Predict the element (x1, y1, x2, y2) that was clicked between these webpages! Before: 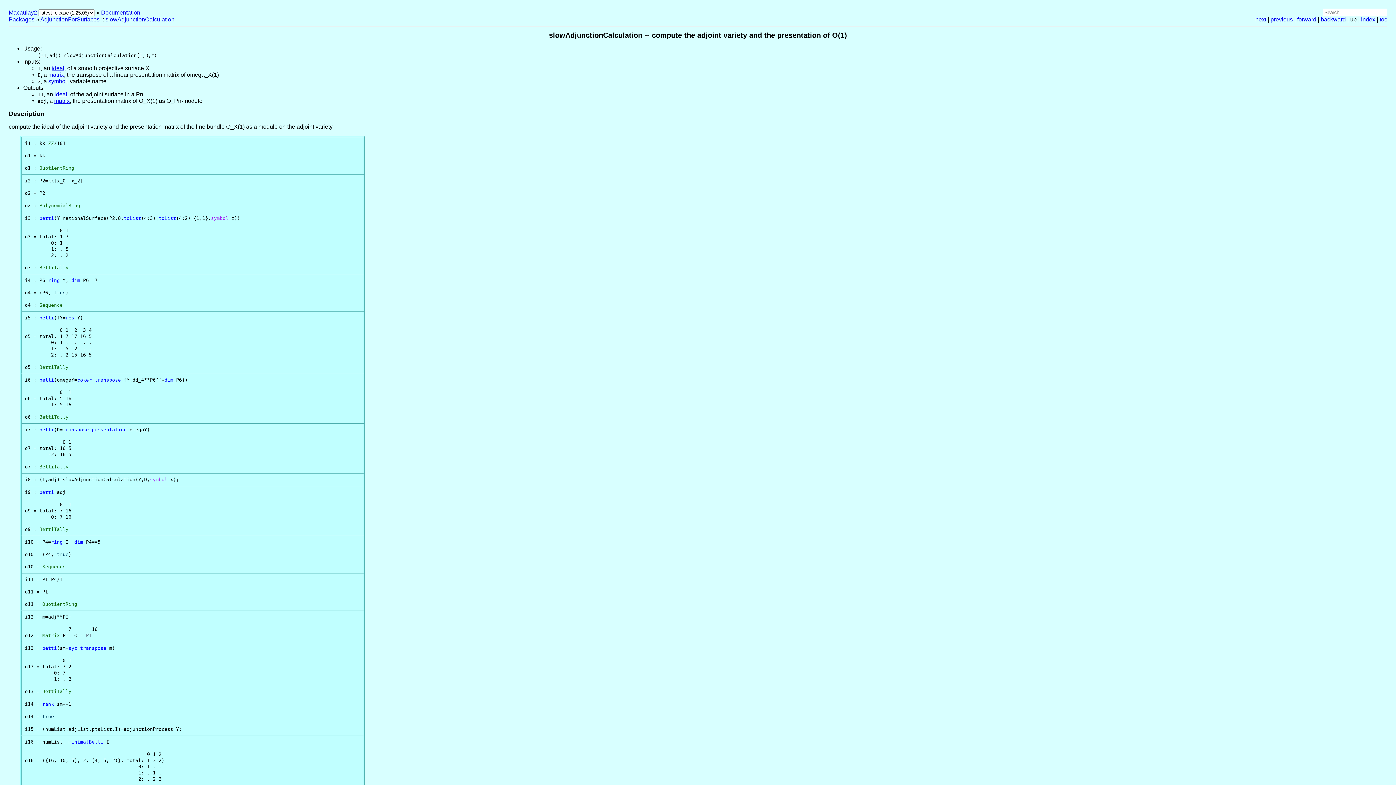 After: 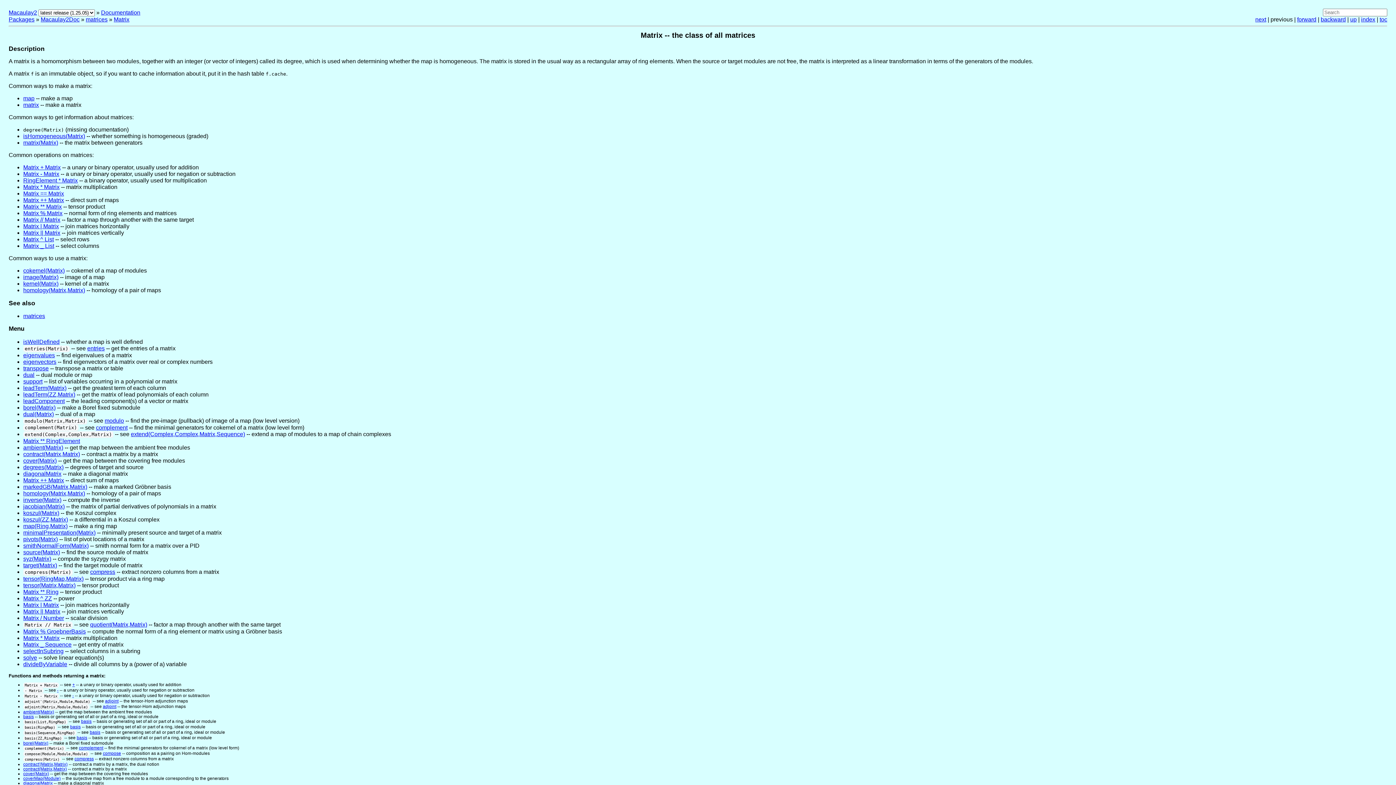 Action: bbox: (54, 97, 69, 104) label: matrix